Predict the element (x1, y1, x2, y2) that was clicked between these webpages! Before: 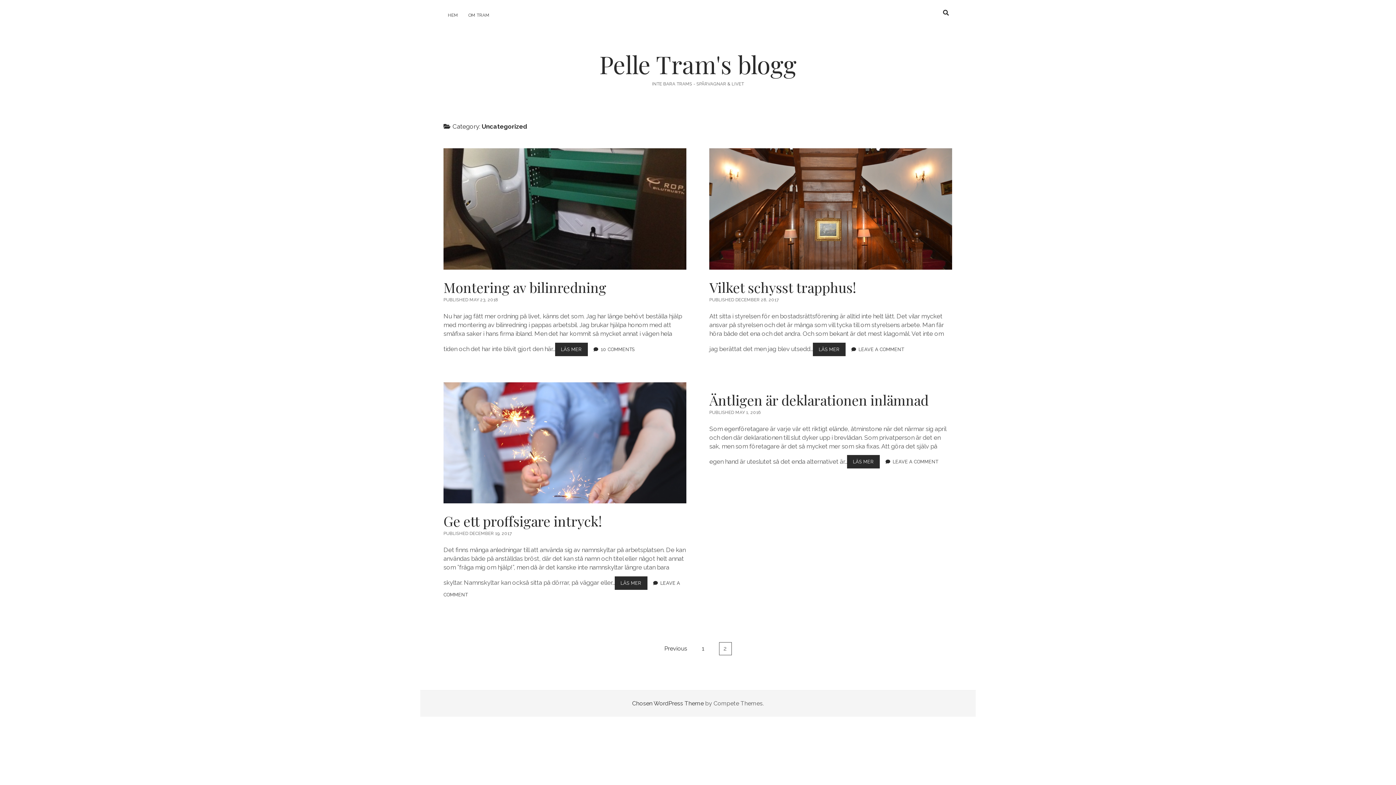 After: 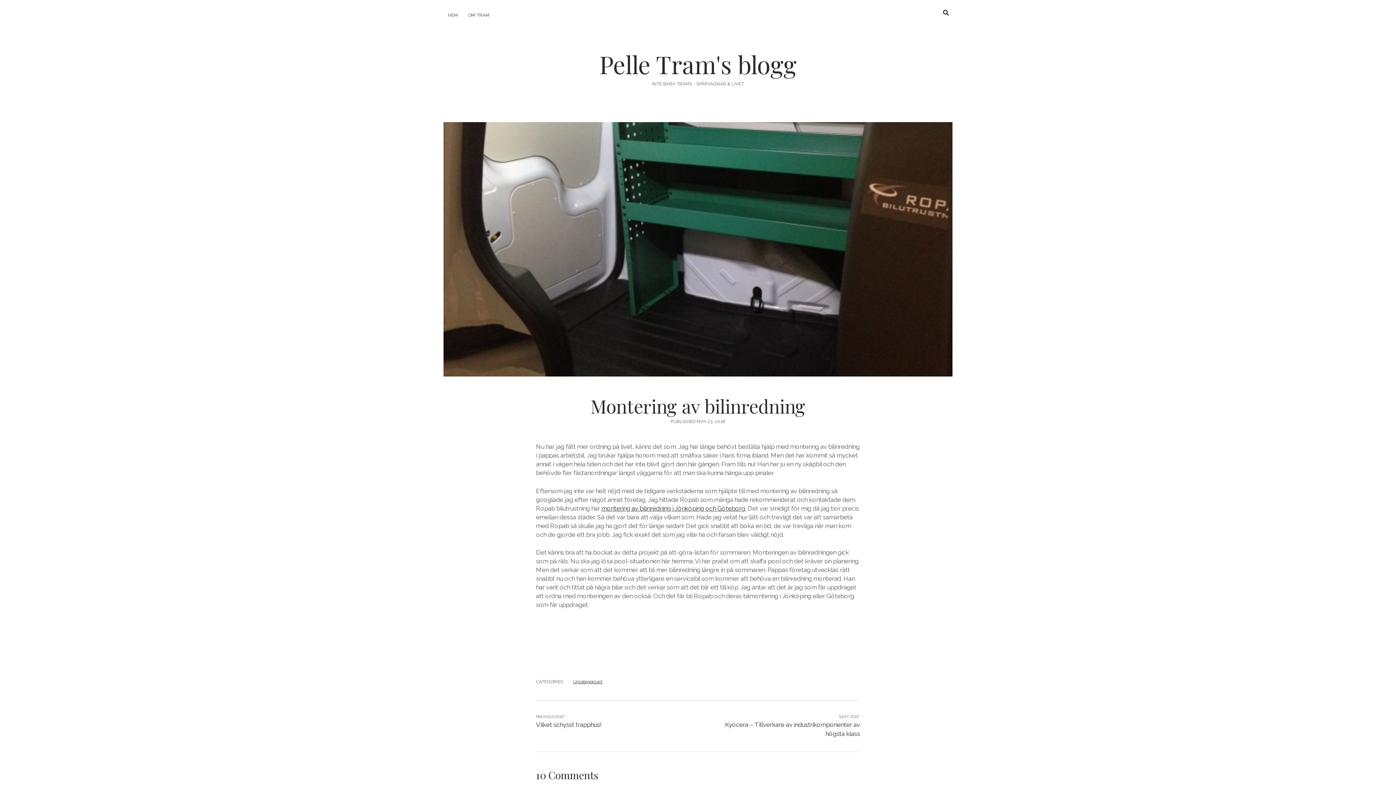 Action: label: Montering av bilinredning bbox: (443, 148, 686, 269)